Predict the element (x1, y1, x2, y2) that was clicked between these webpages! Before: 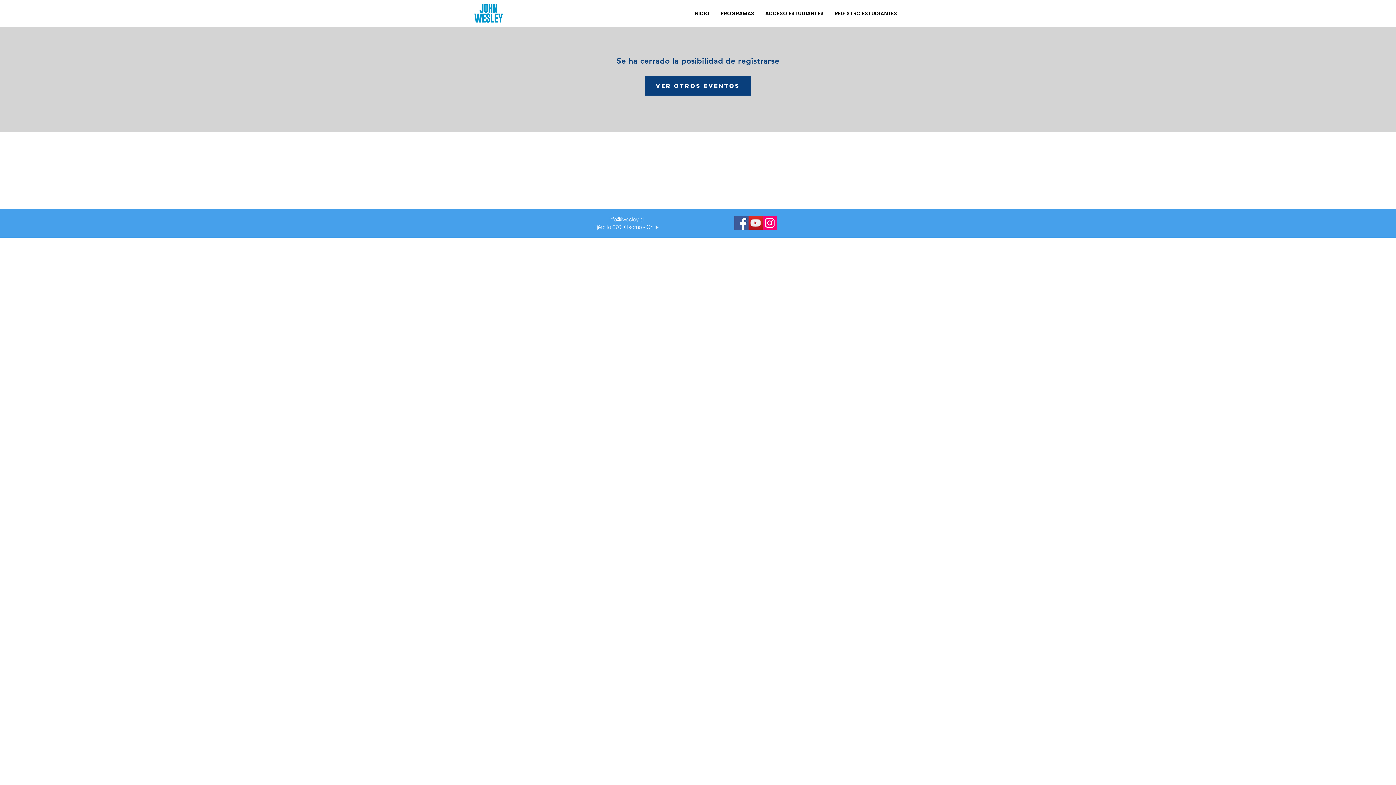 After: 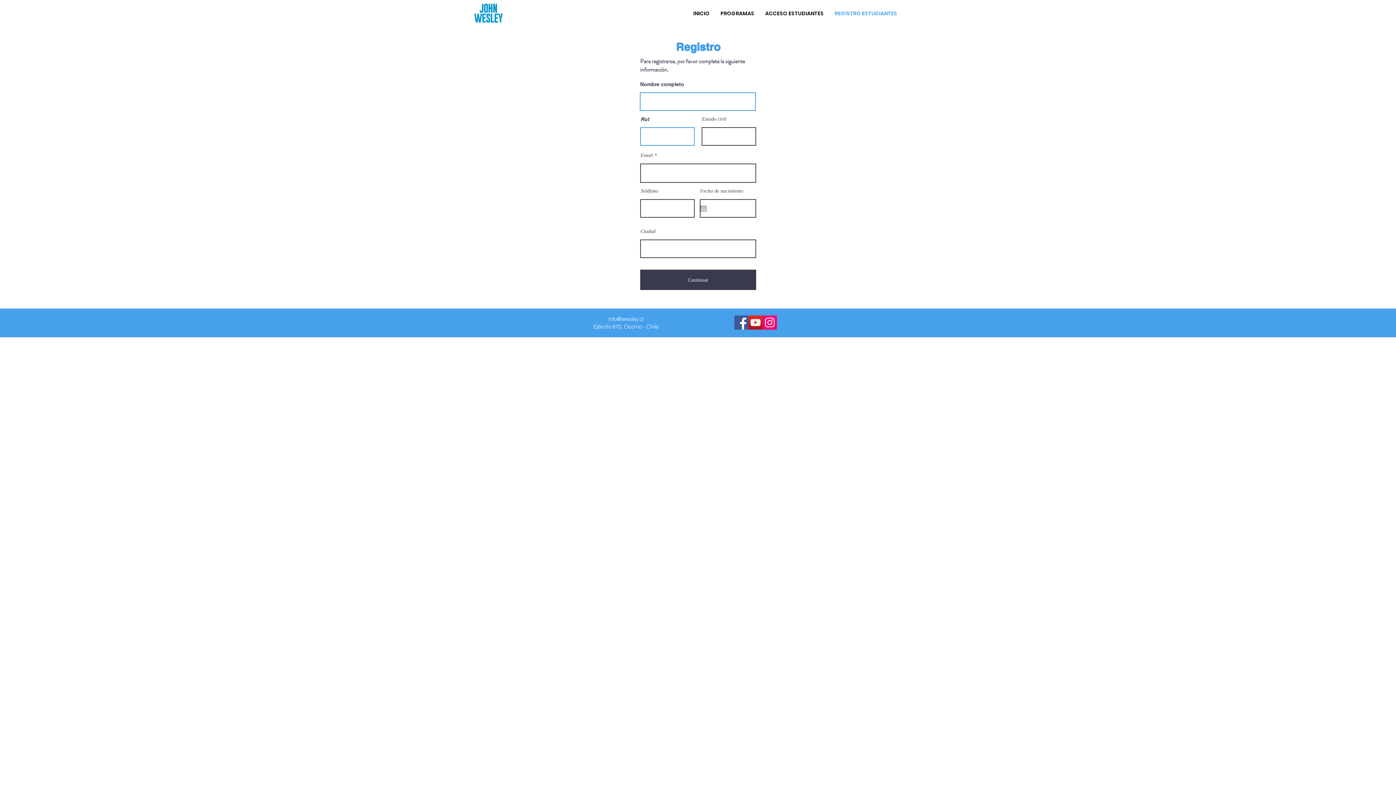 Action: label: REGISTRO ESTUDIANTES bbox: (829, 7, 902, 19)